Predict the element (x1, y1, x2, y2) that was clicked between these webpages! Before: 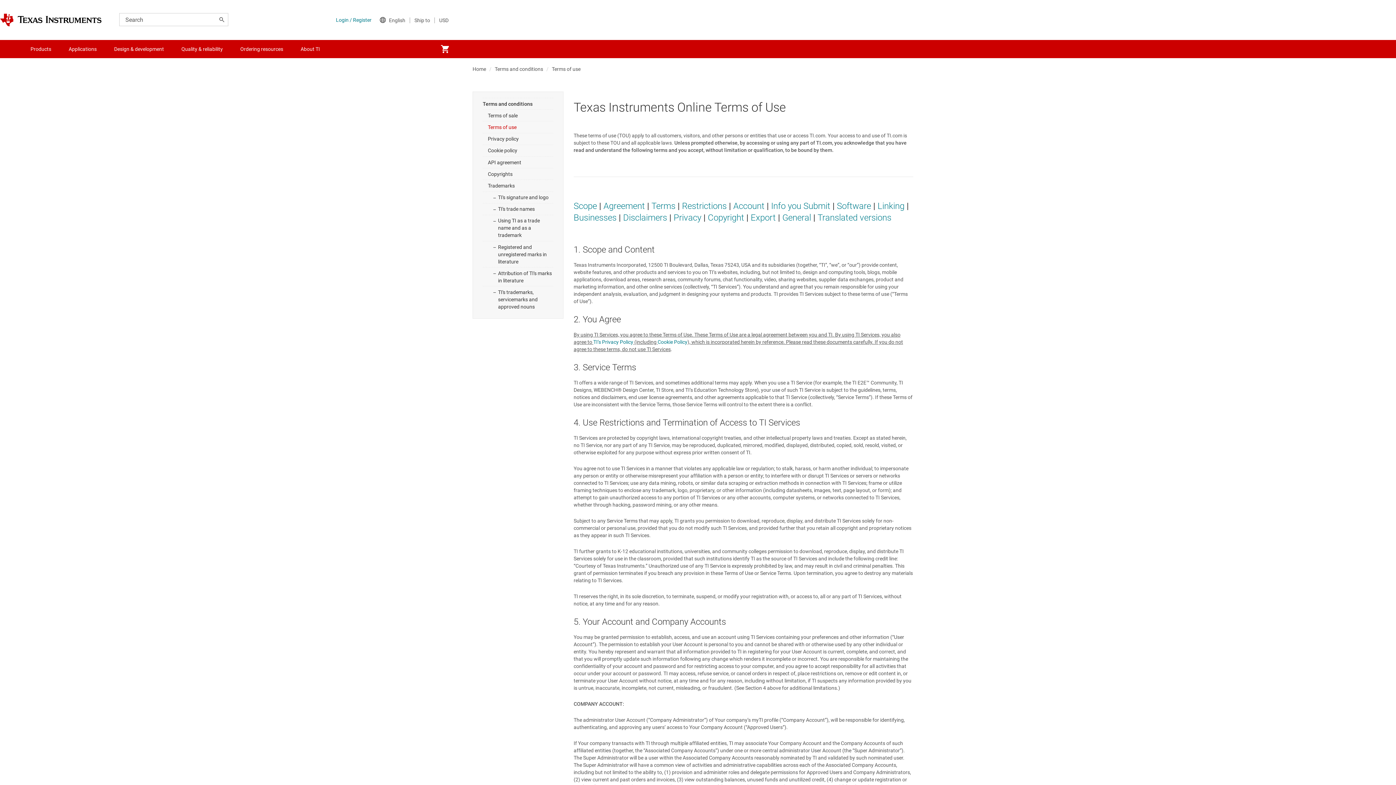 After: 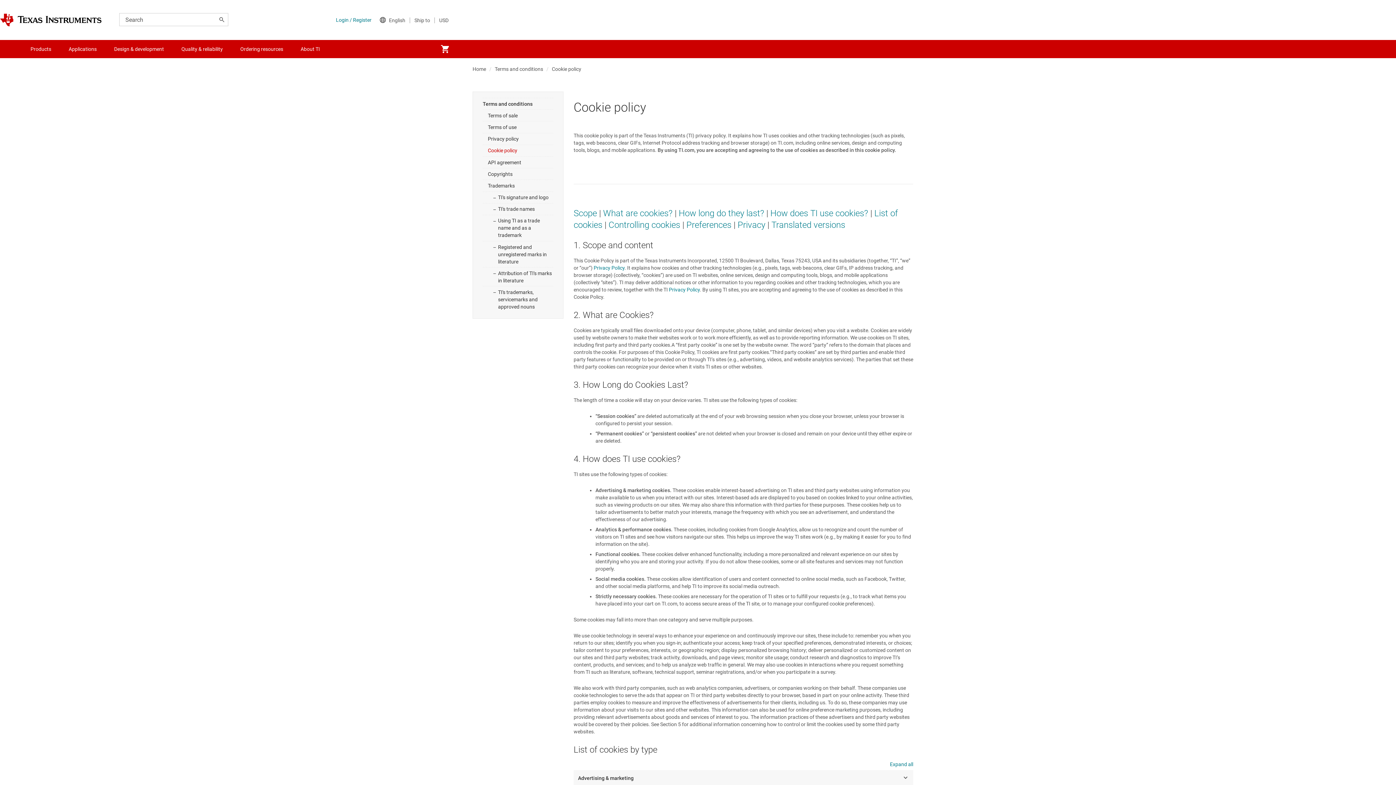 Action: bbox: (482, 144, 553, 156) label: Cookie policy